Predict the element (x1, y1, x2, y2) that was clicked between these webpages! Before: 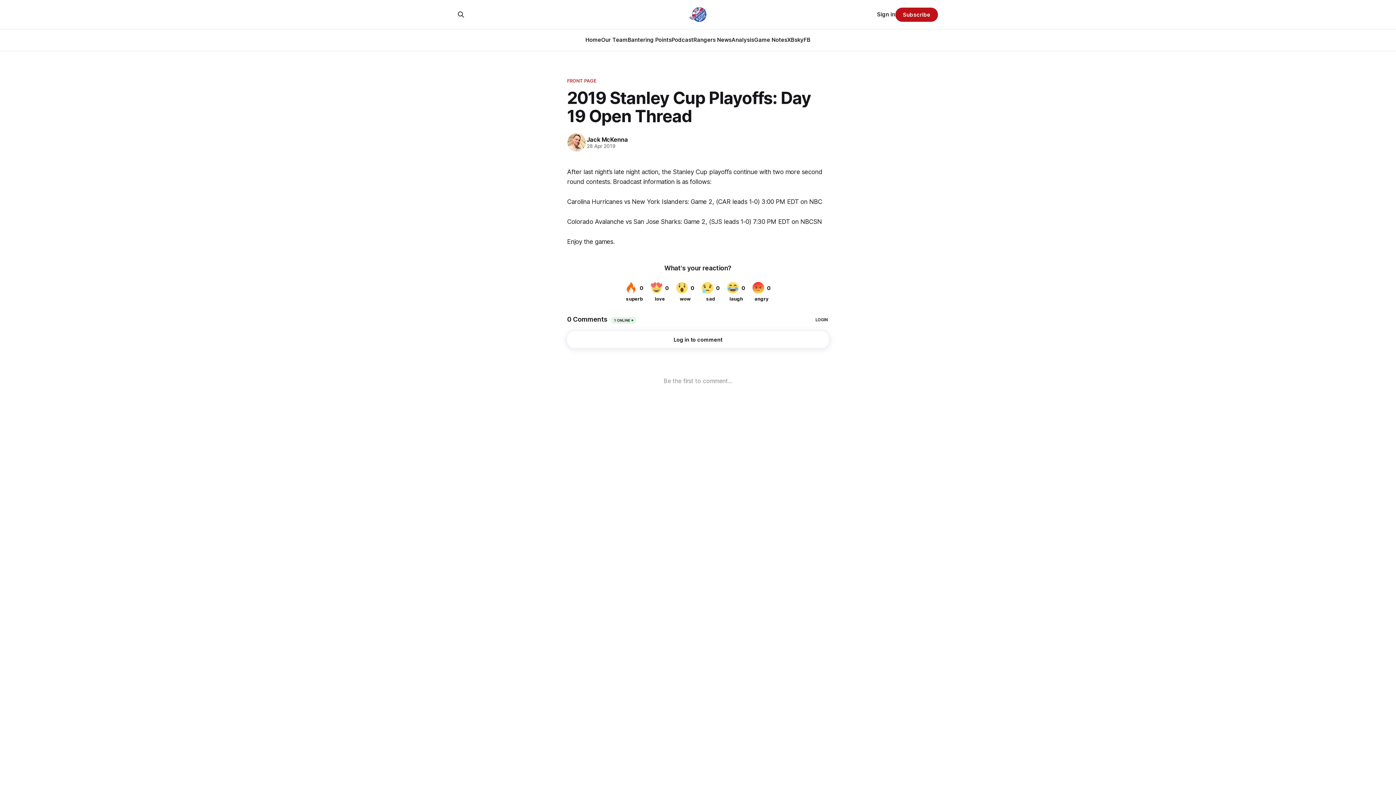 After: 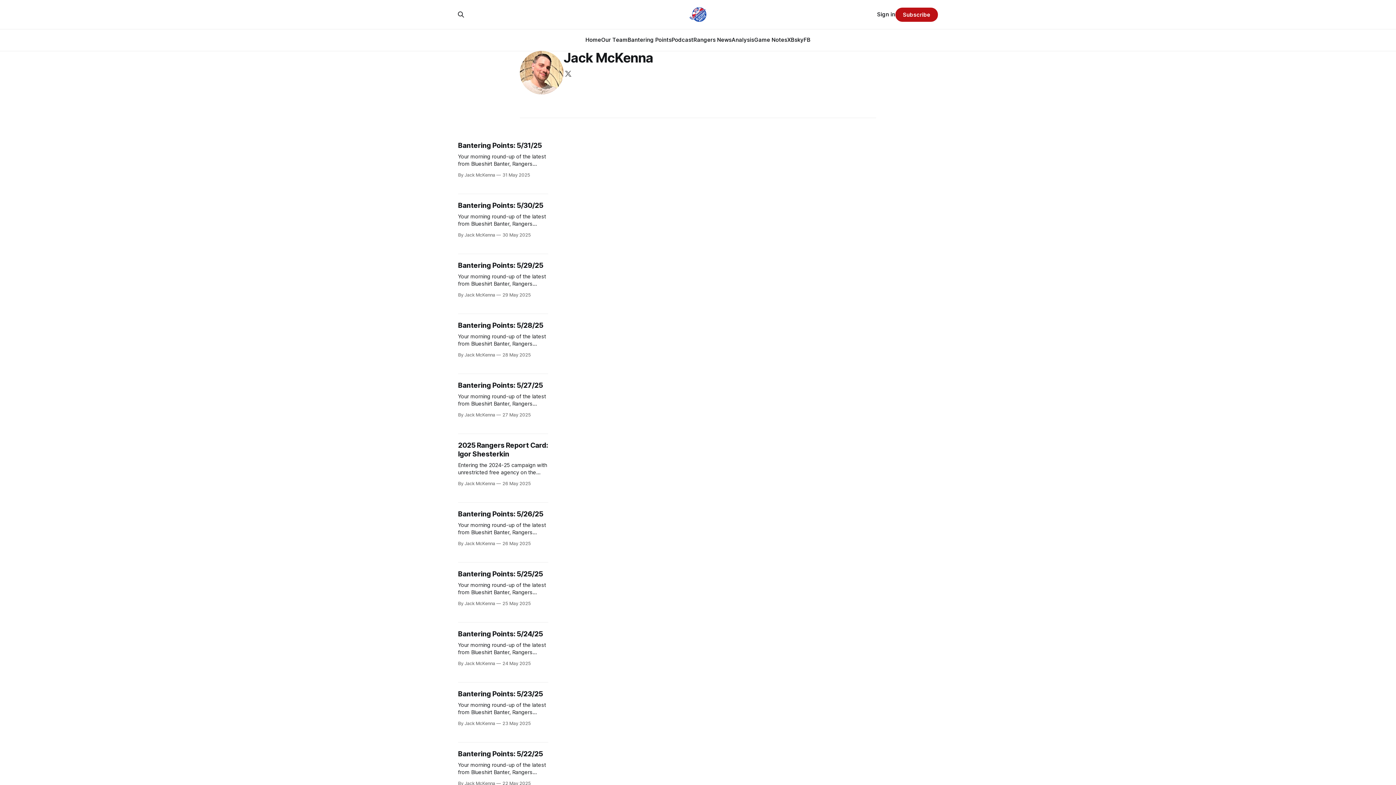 Action: bbox: (566, 132, 586, 152)